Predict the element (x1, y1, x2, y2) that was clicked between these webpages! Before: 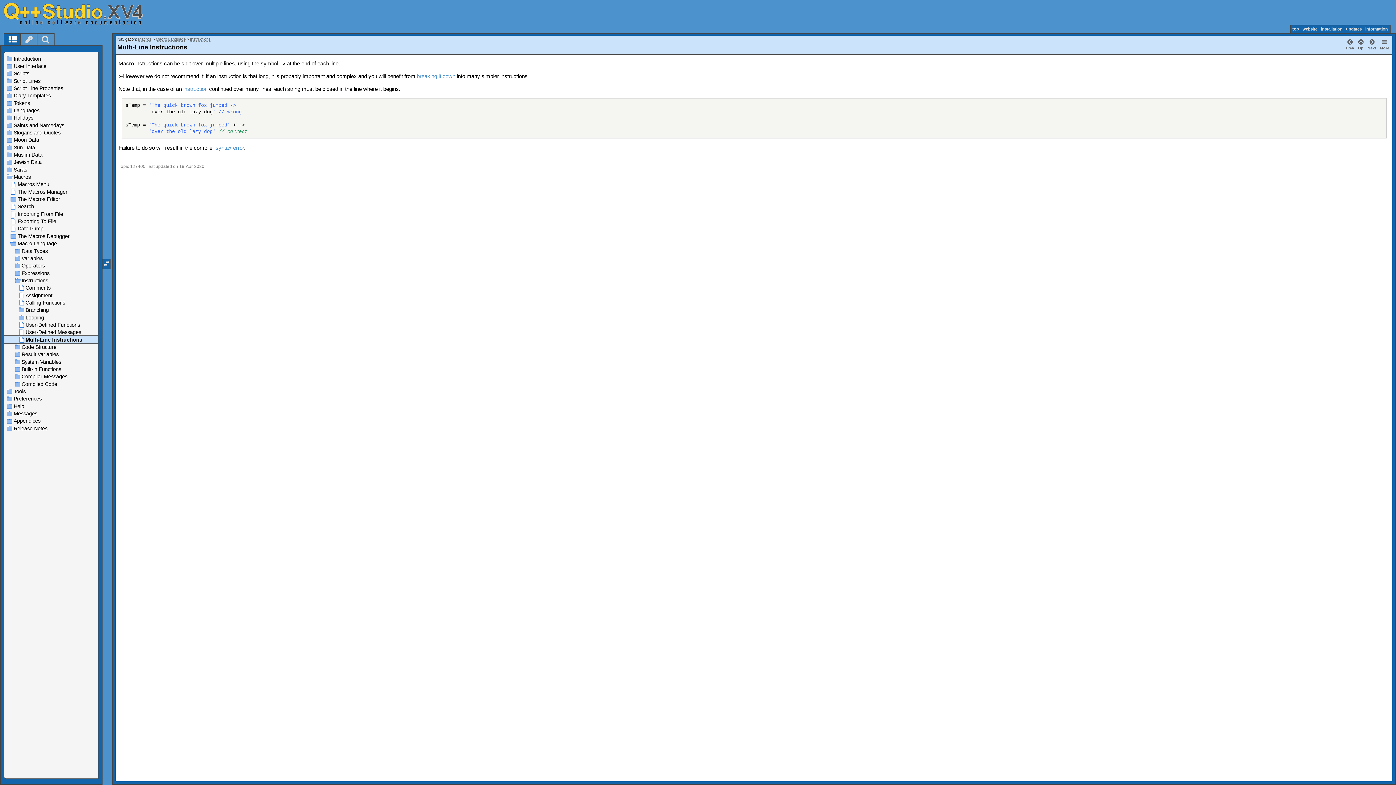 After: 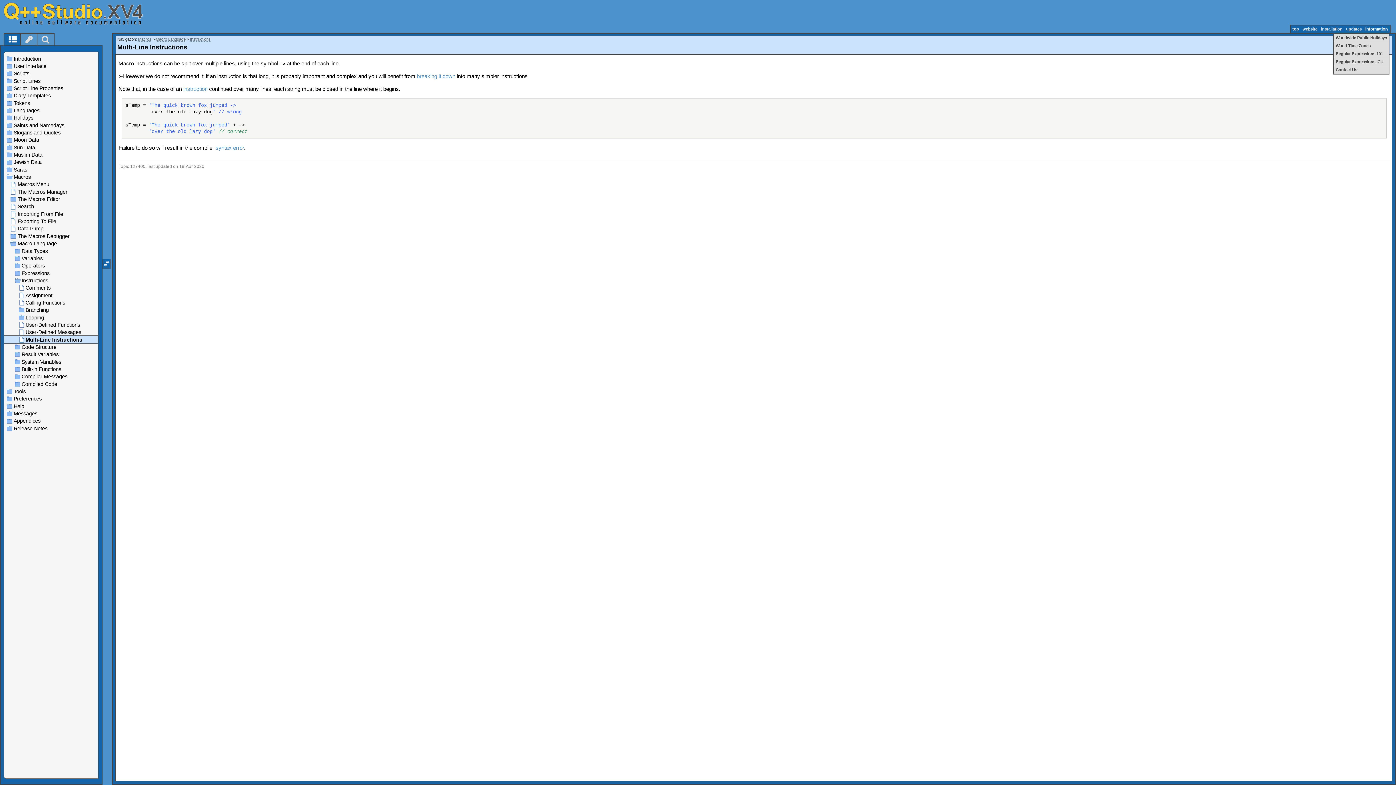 Action: bbox: (1363, 25, 1389, 33) label: information